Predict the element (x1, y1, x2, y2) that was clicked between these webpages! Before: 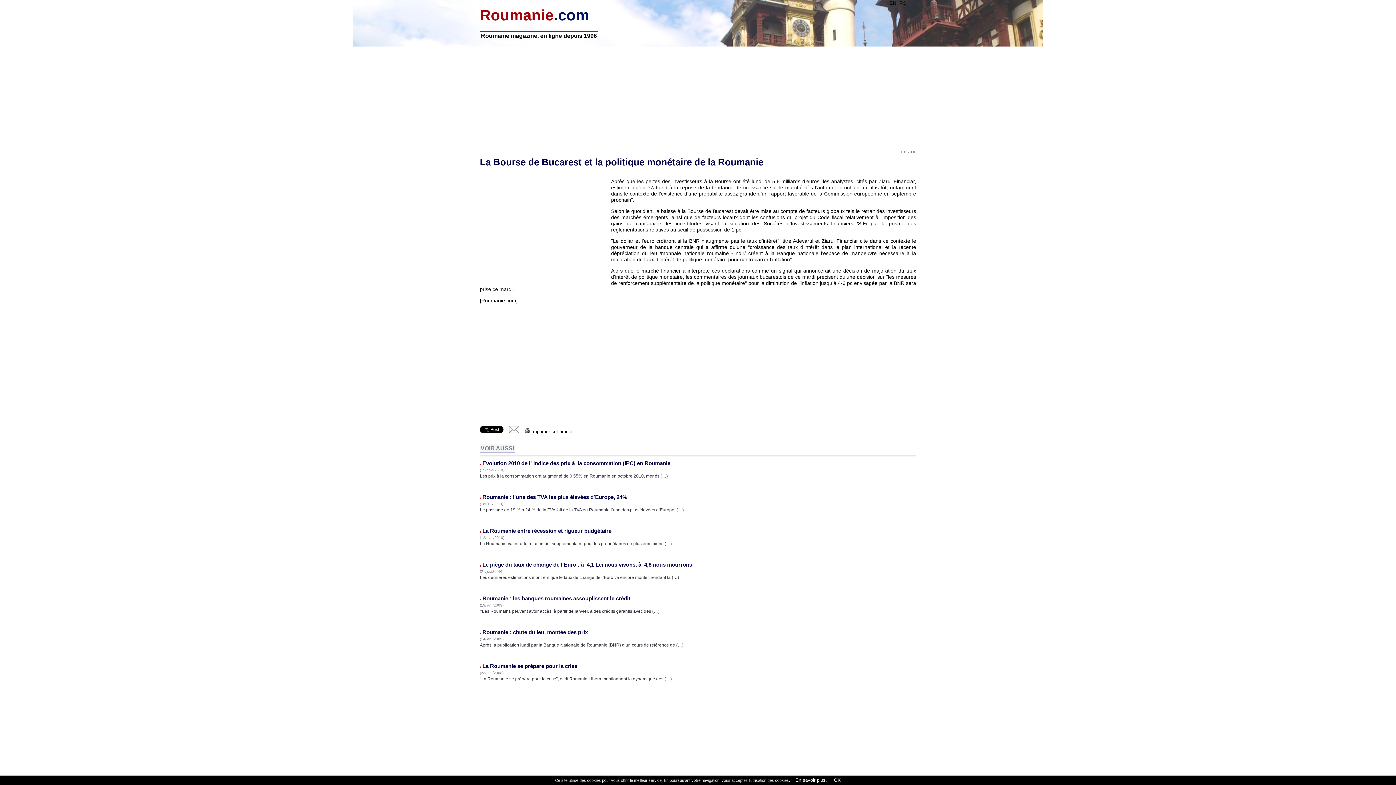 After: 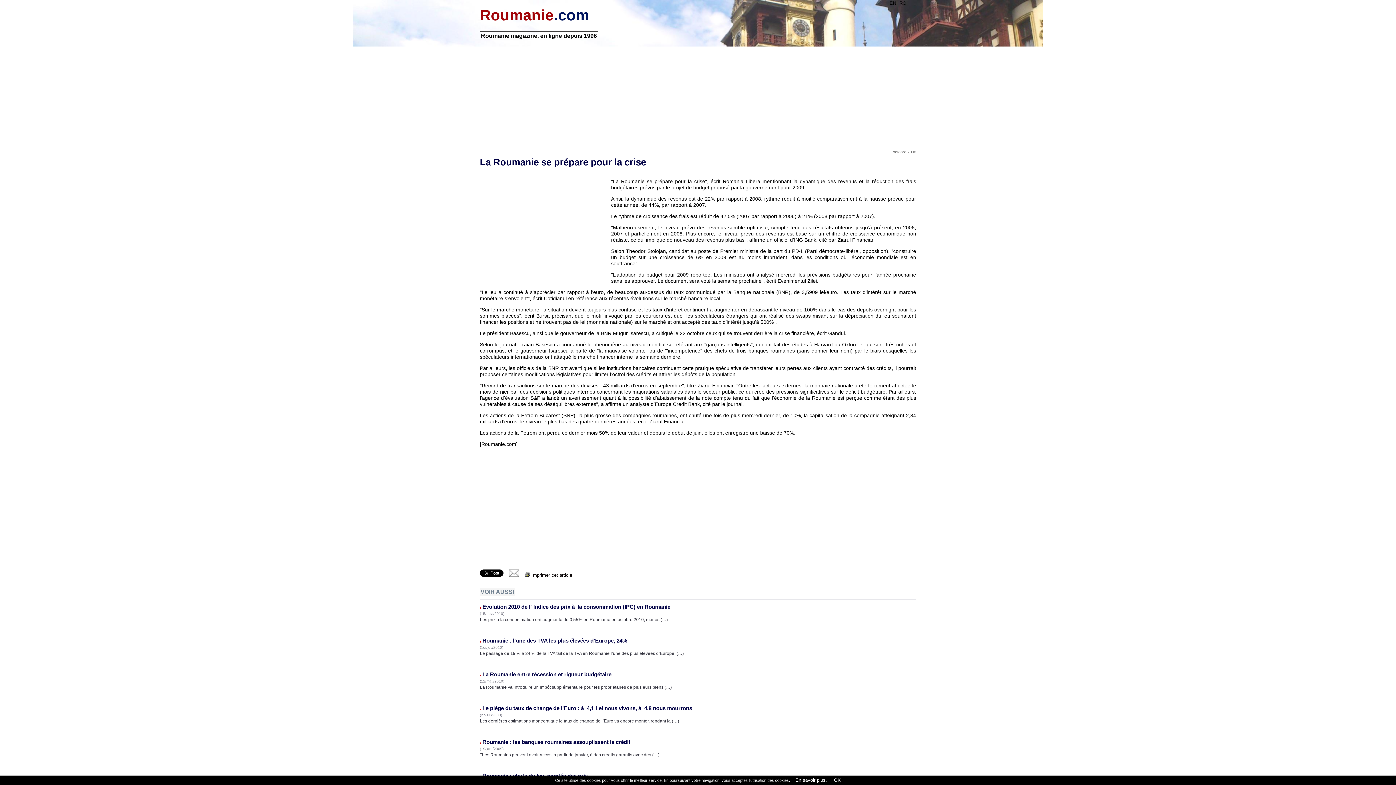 Action: label: La Roumanie se prépare pour la crise bbox: (482, 664, 577, 669)